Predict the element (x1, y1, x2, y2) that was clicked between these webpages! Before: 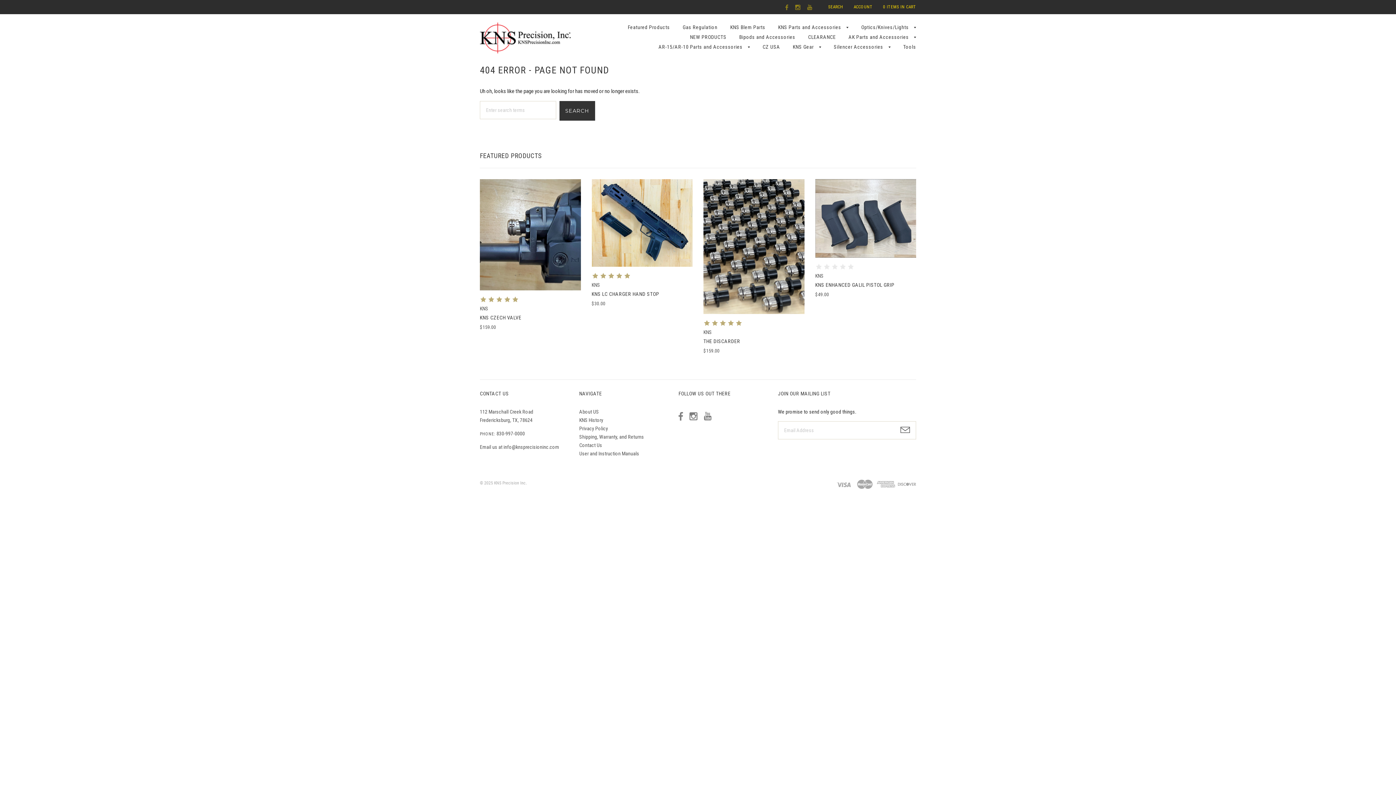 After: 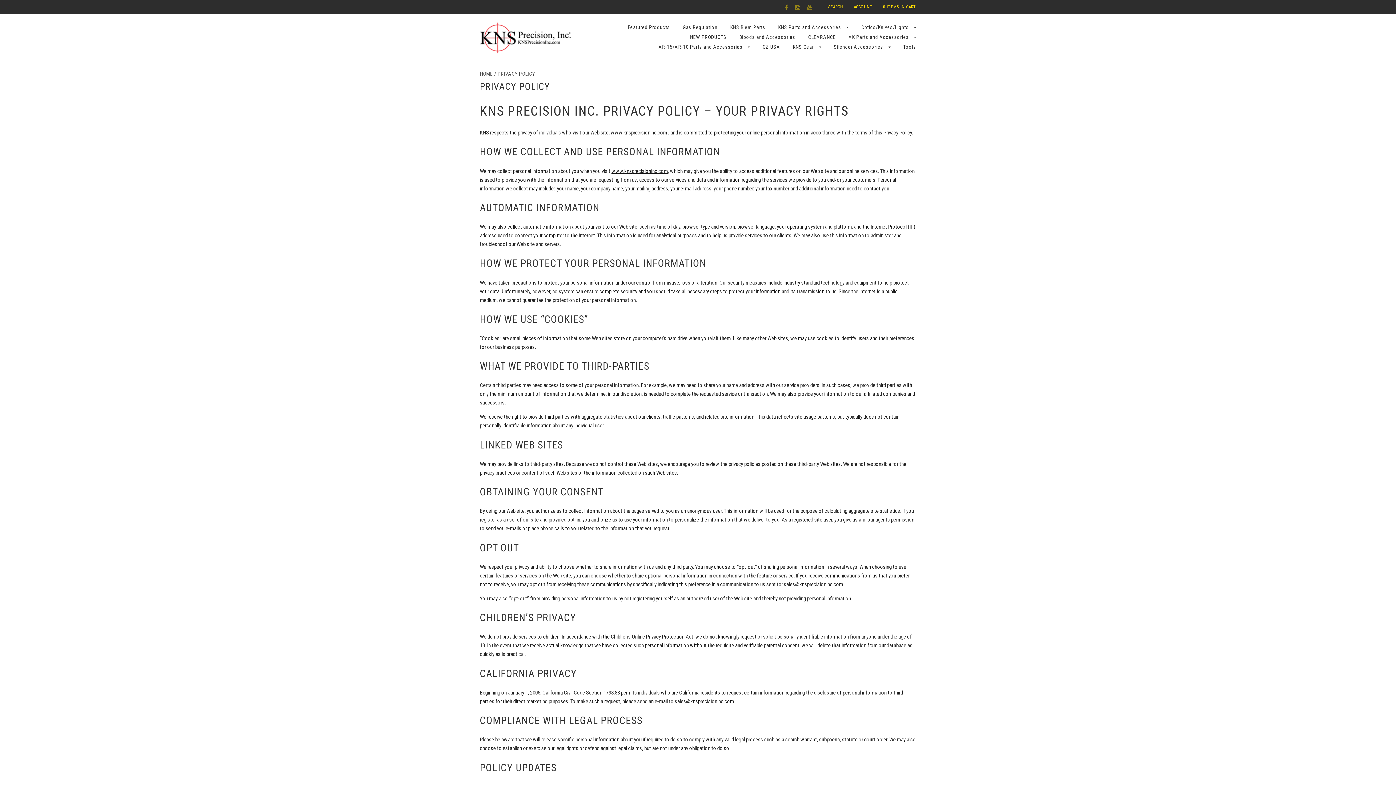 Action: bbox: (579, 425, 608, 431) label: Privacy Policy